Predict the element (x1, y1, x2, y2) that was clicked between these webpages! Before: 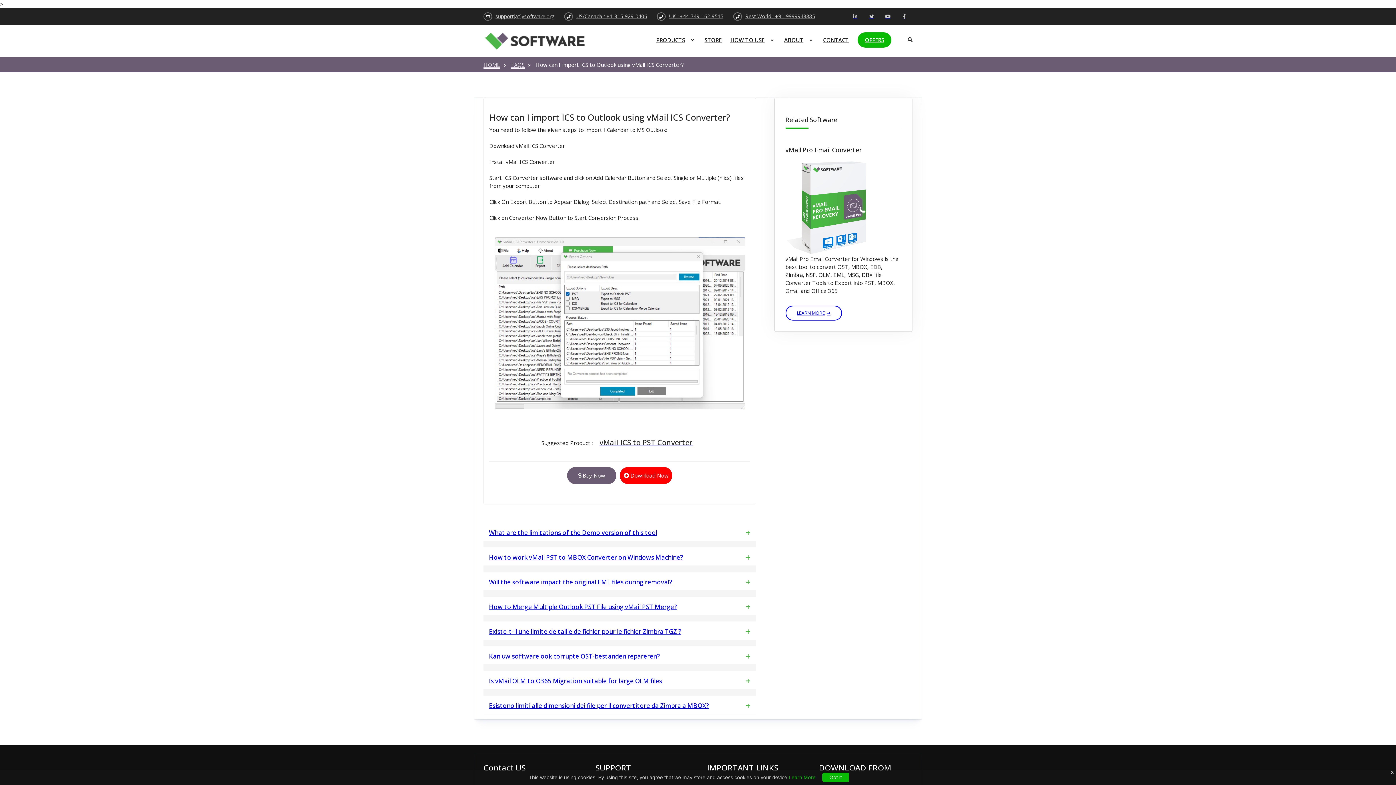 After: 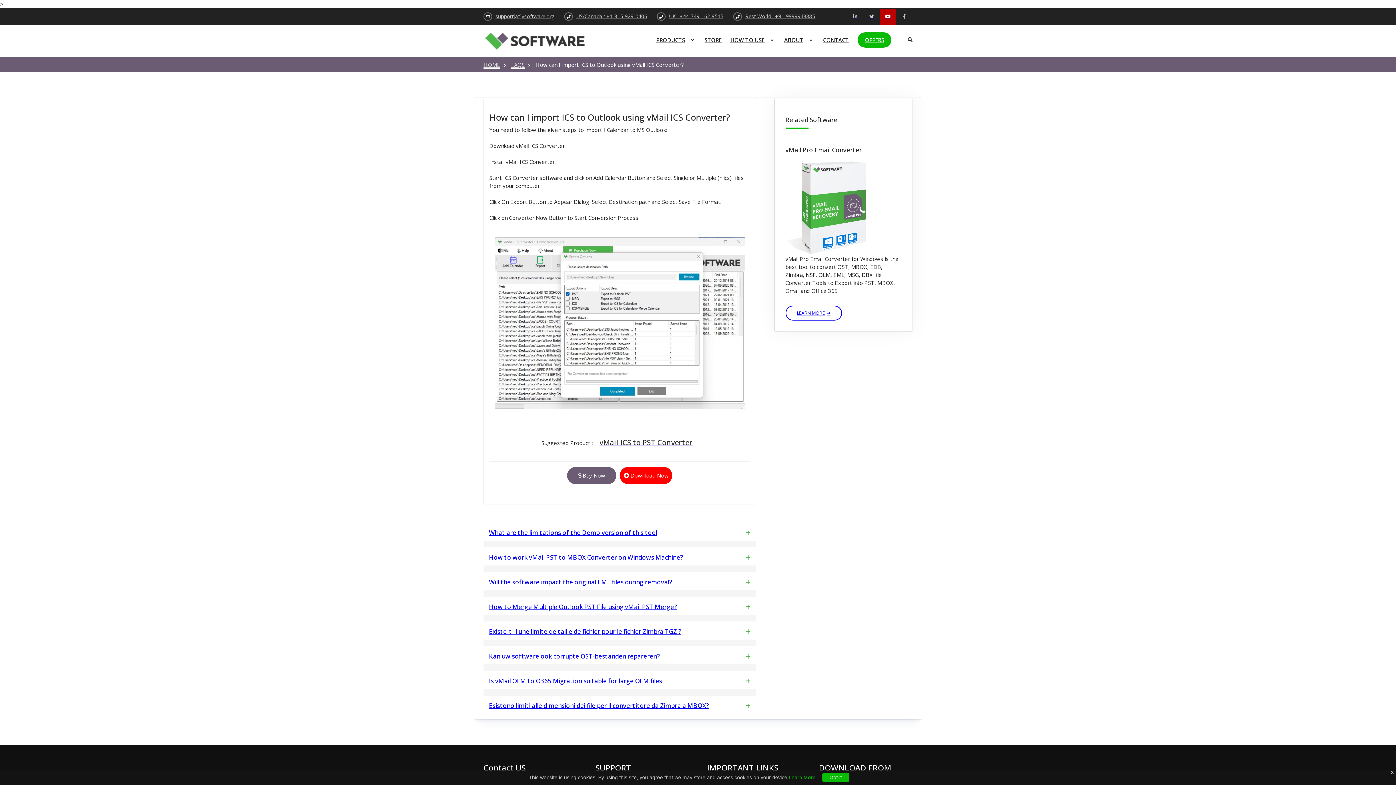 Action: label: VSOFTWARE YOUTUBE bbox: (880, 8, 896, 24)